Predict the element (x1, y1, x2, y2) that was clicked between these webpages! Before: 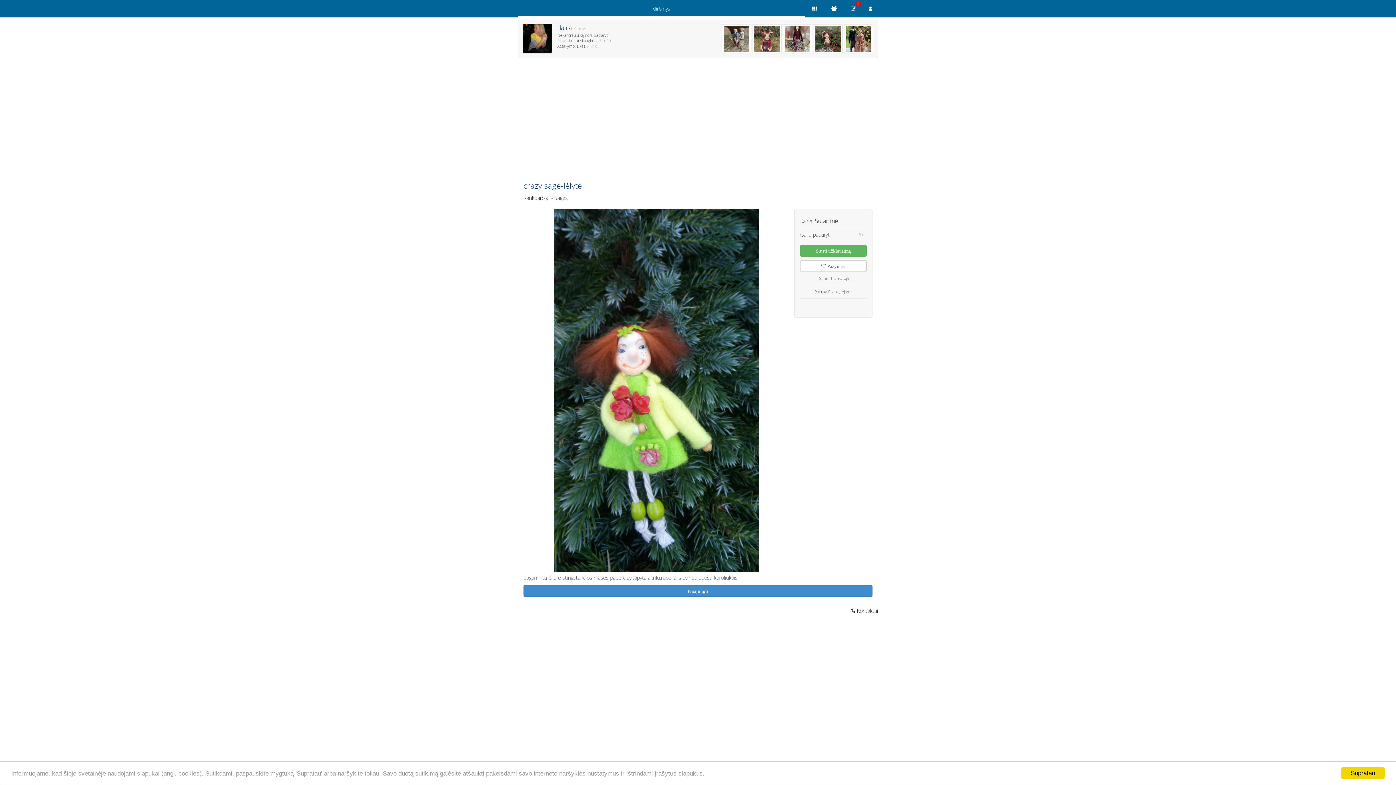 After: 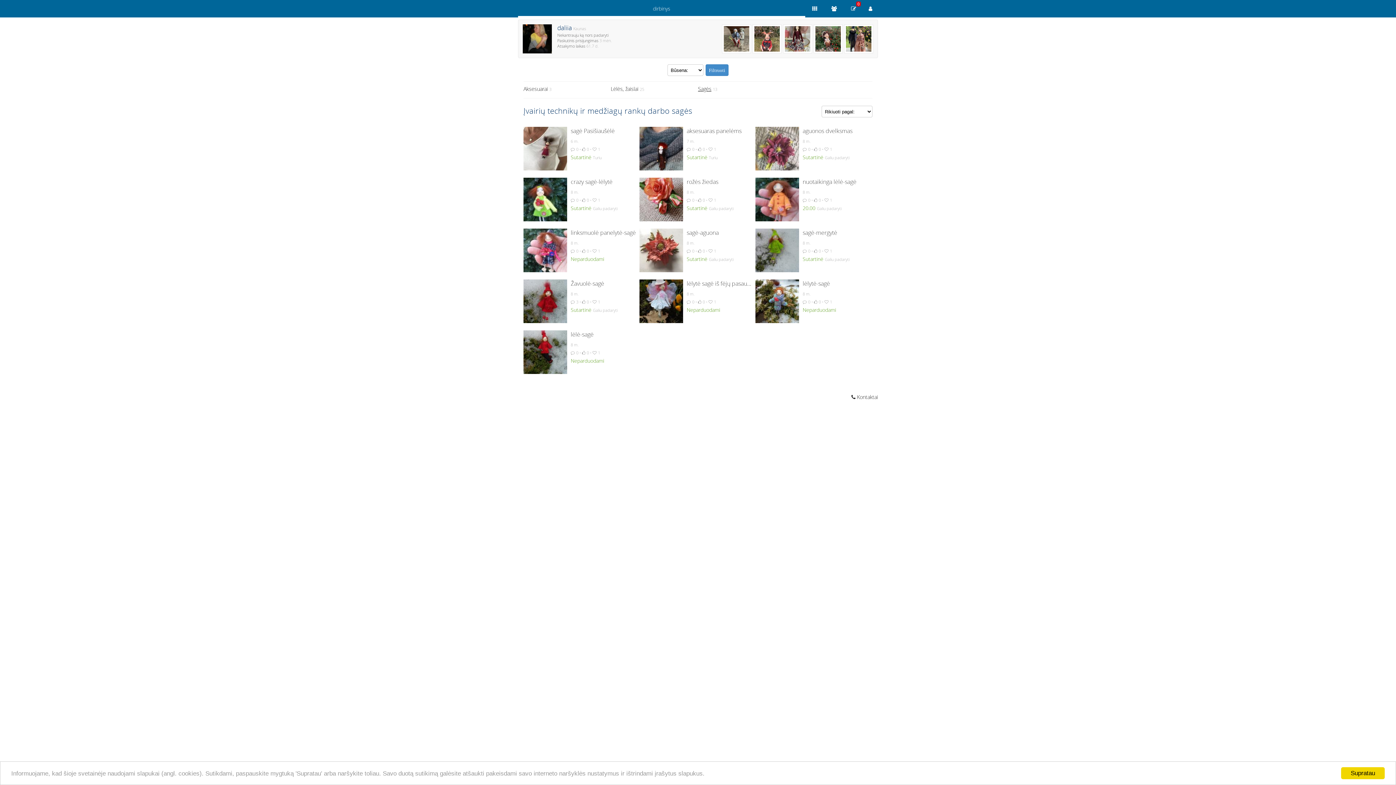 Action: label: Sagės bbox: (554, 194, 568, 201)